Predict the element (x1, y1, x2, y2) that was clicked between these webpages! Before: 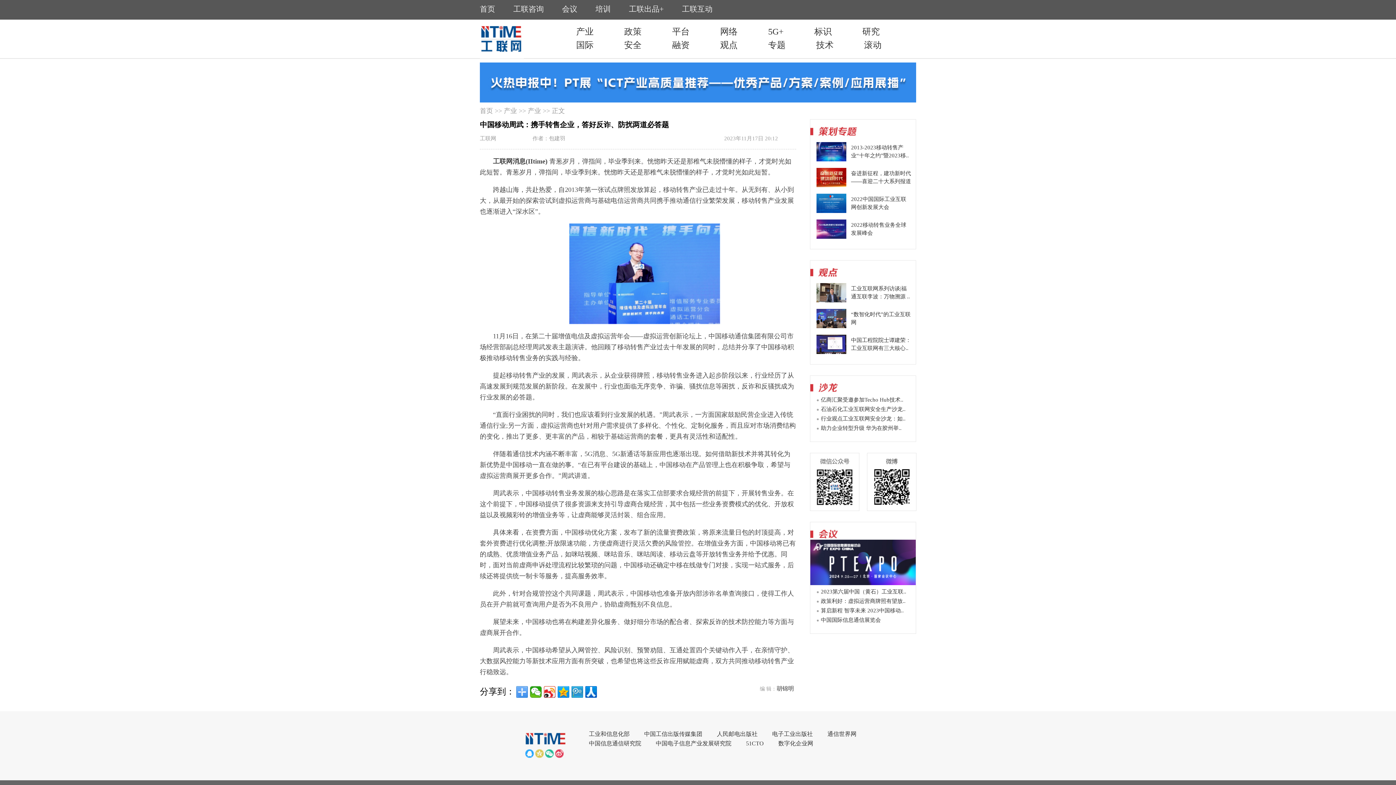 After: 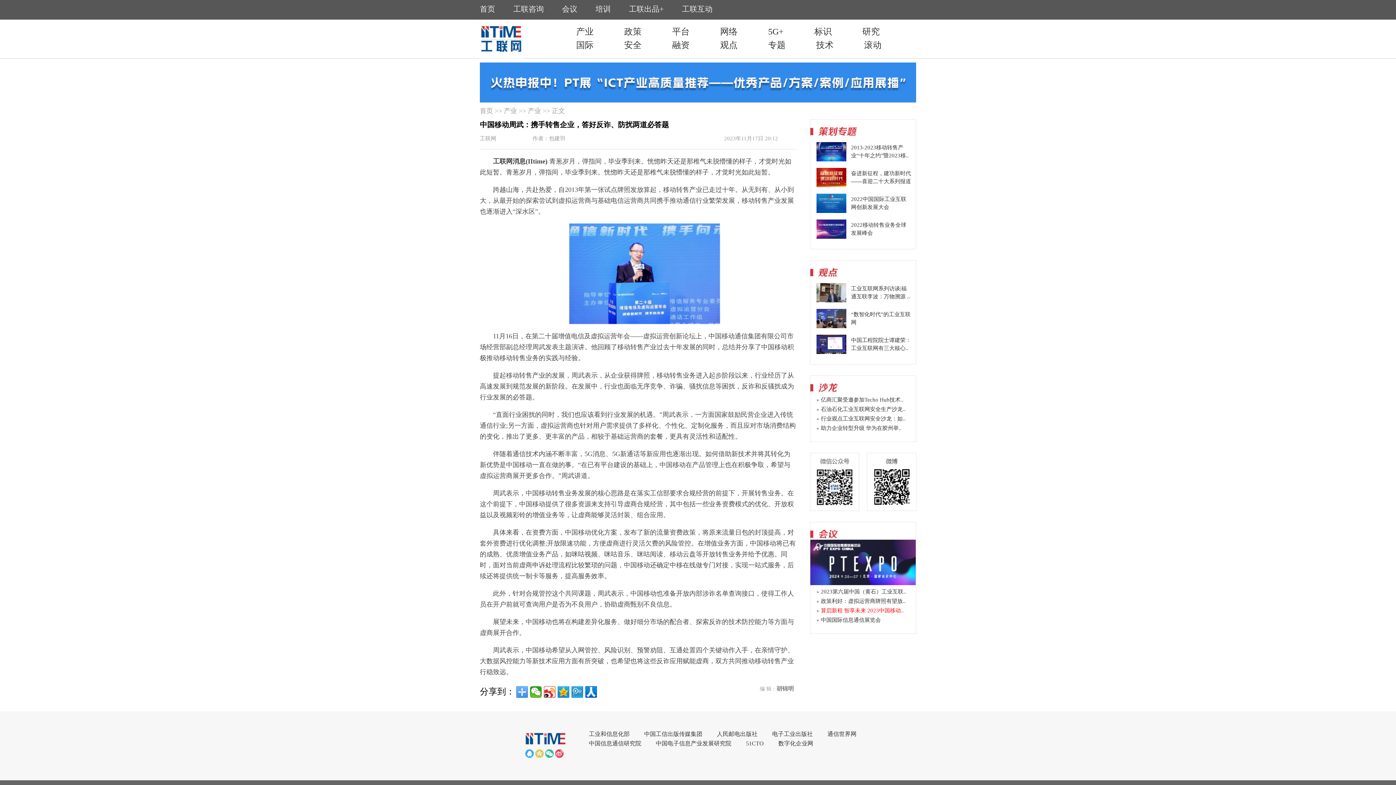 Action: label: 算启新程 智享未来 2023中国移动.. bbox: (821, 608, 904, 613)